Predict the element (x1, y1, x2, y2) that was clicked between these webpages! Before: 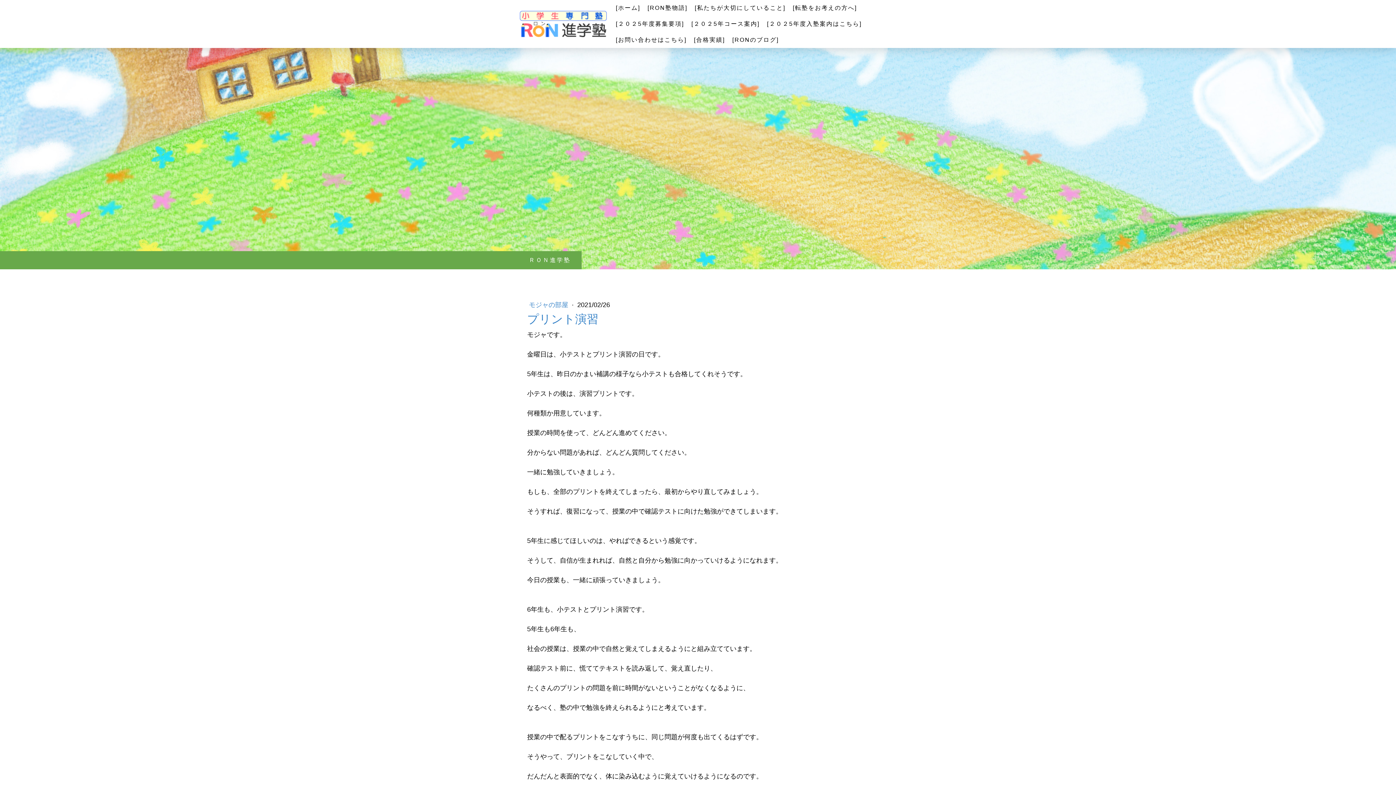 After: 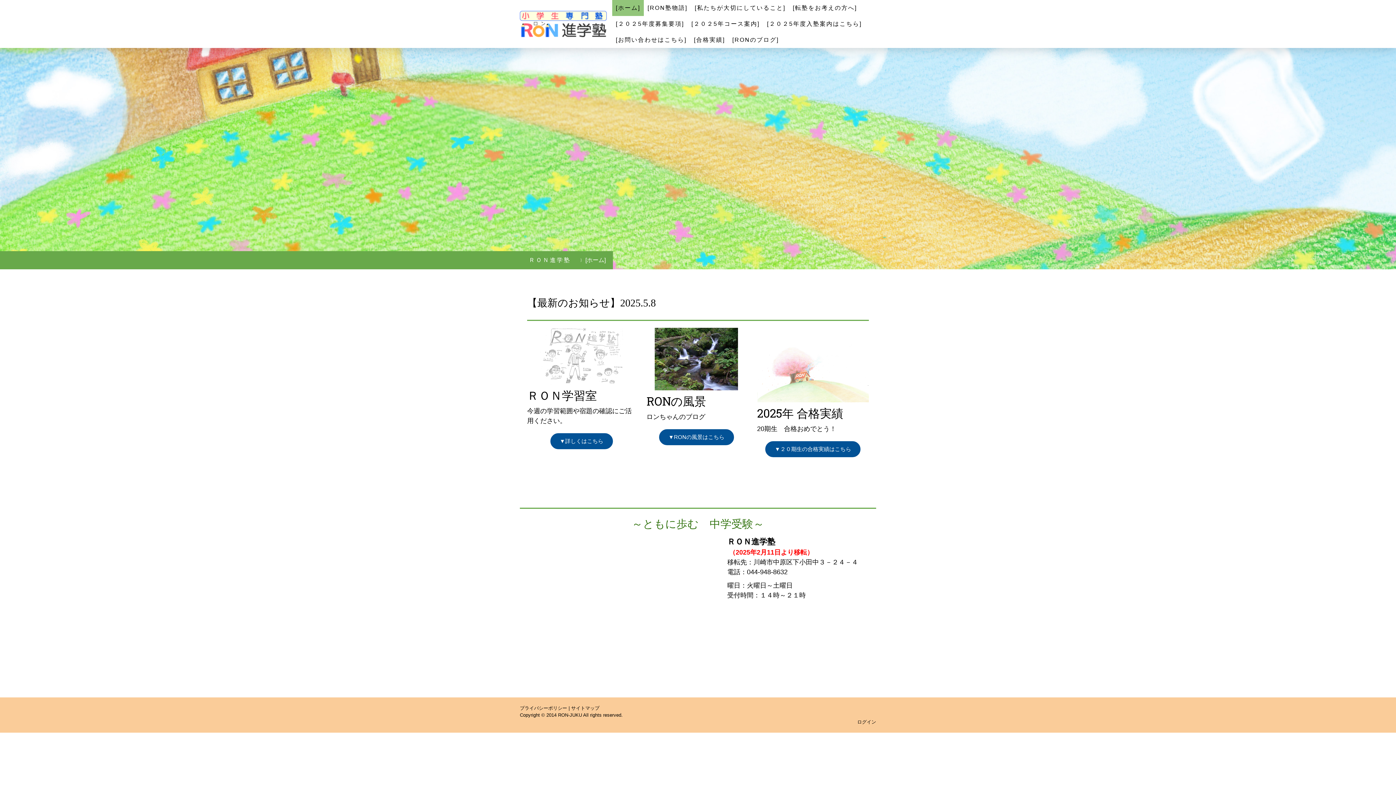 Action: bbox: (520, 13, 606, 19)